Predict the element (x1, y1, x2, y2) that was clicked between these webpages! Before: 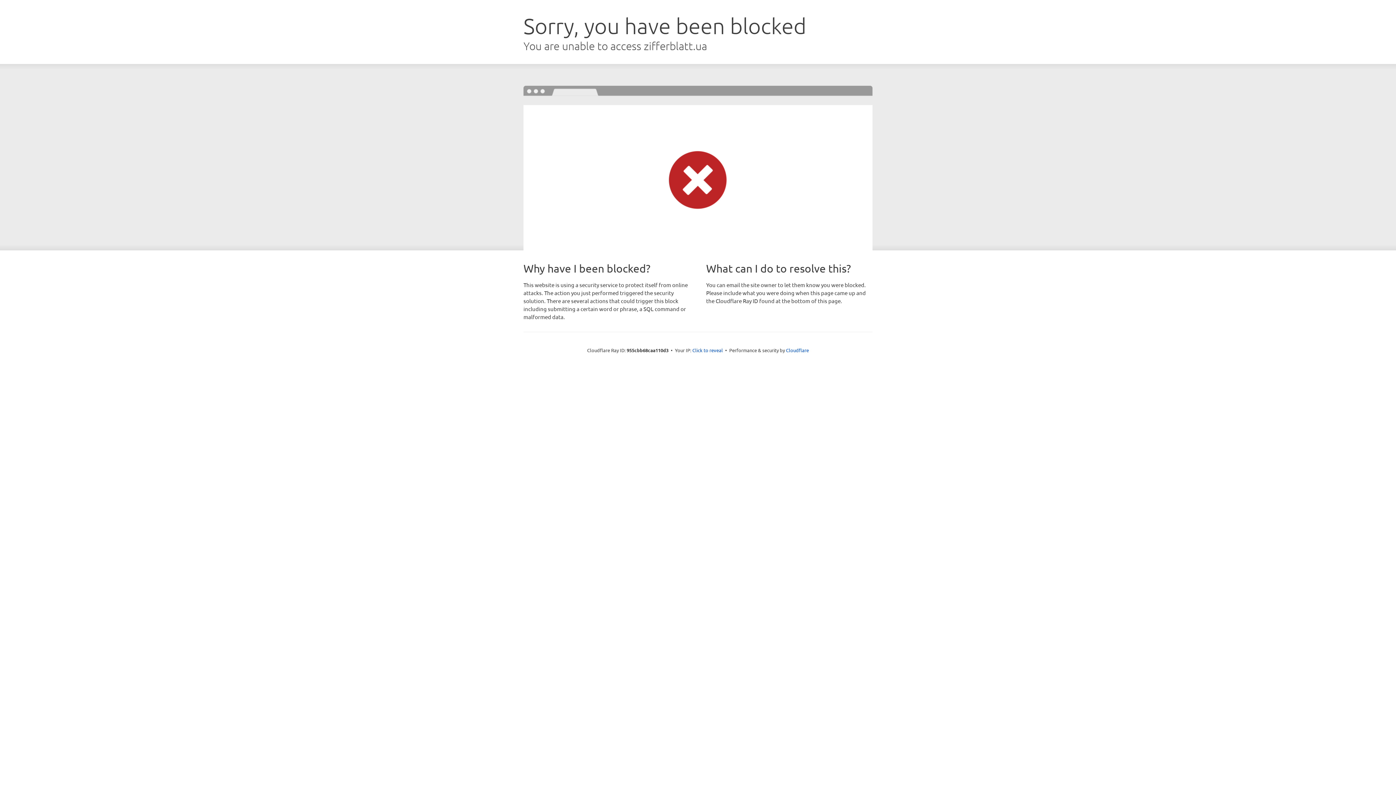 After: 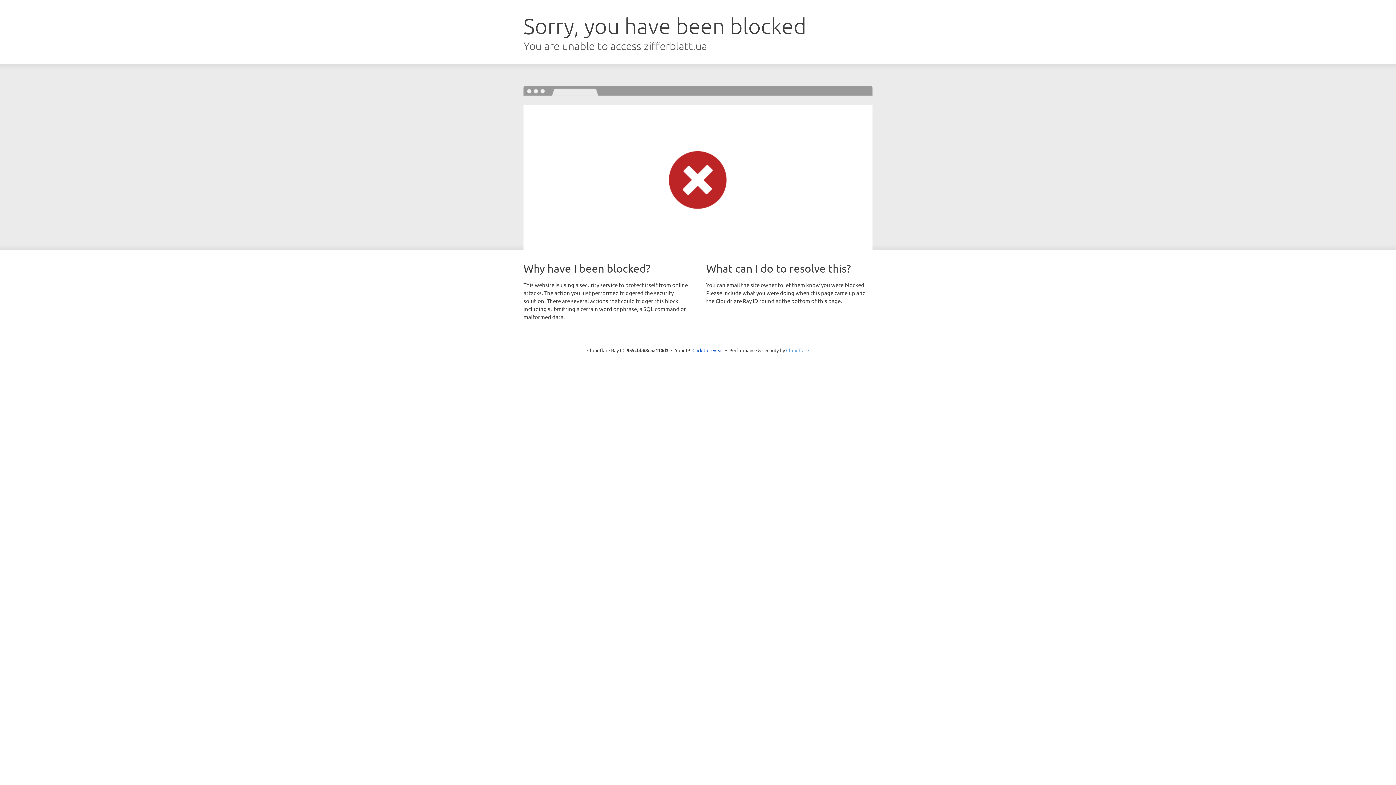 Action: bbox: (786, 347, 809, 353) label: Cloudflare